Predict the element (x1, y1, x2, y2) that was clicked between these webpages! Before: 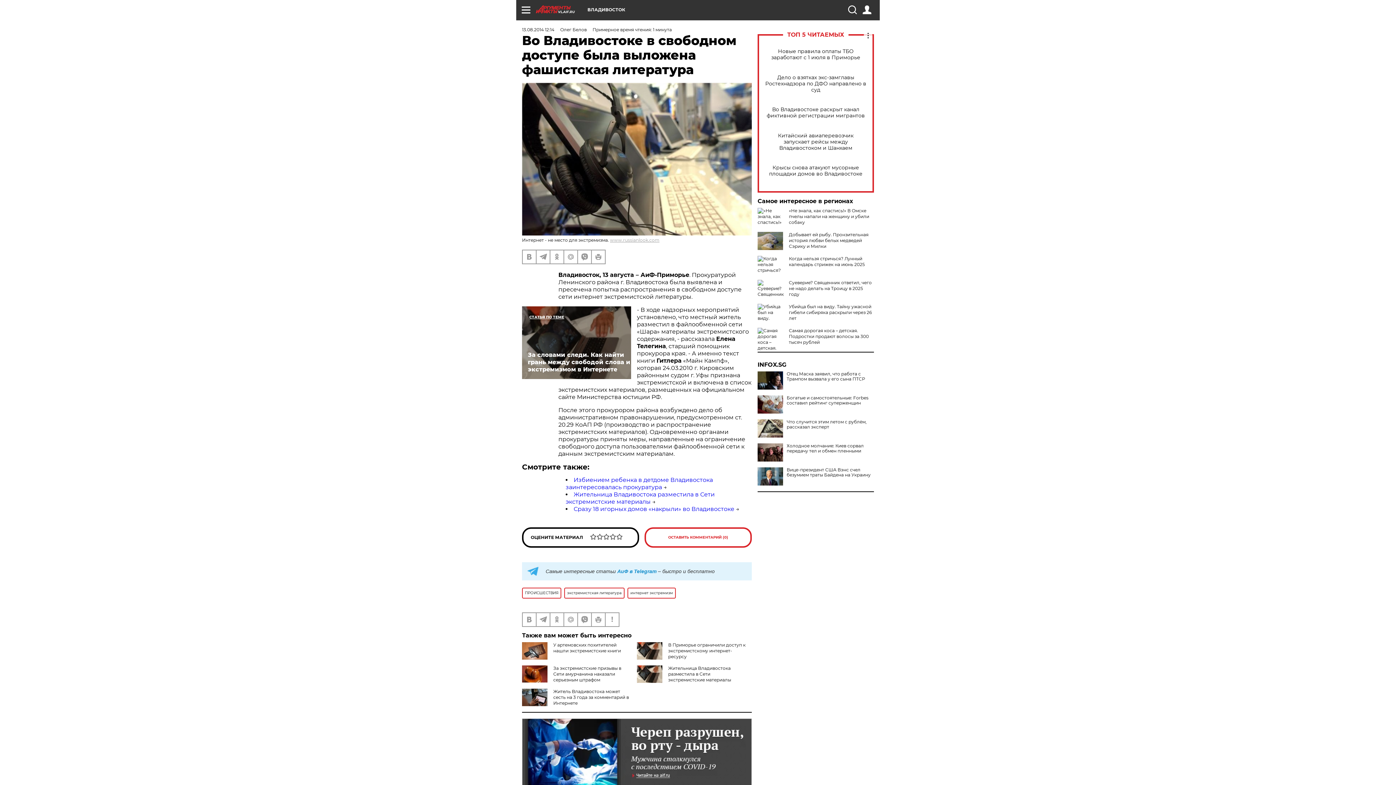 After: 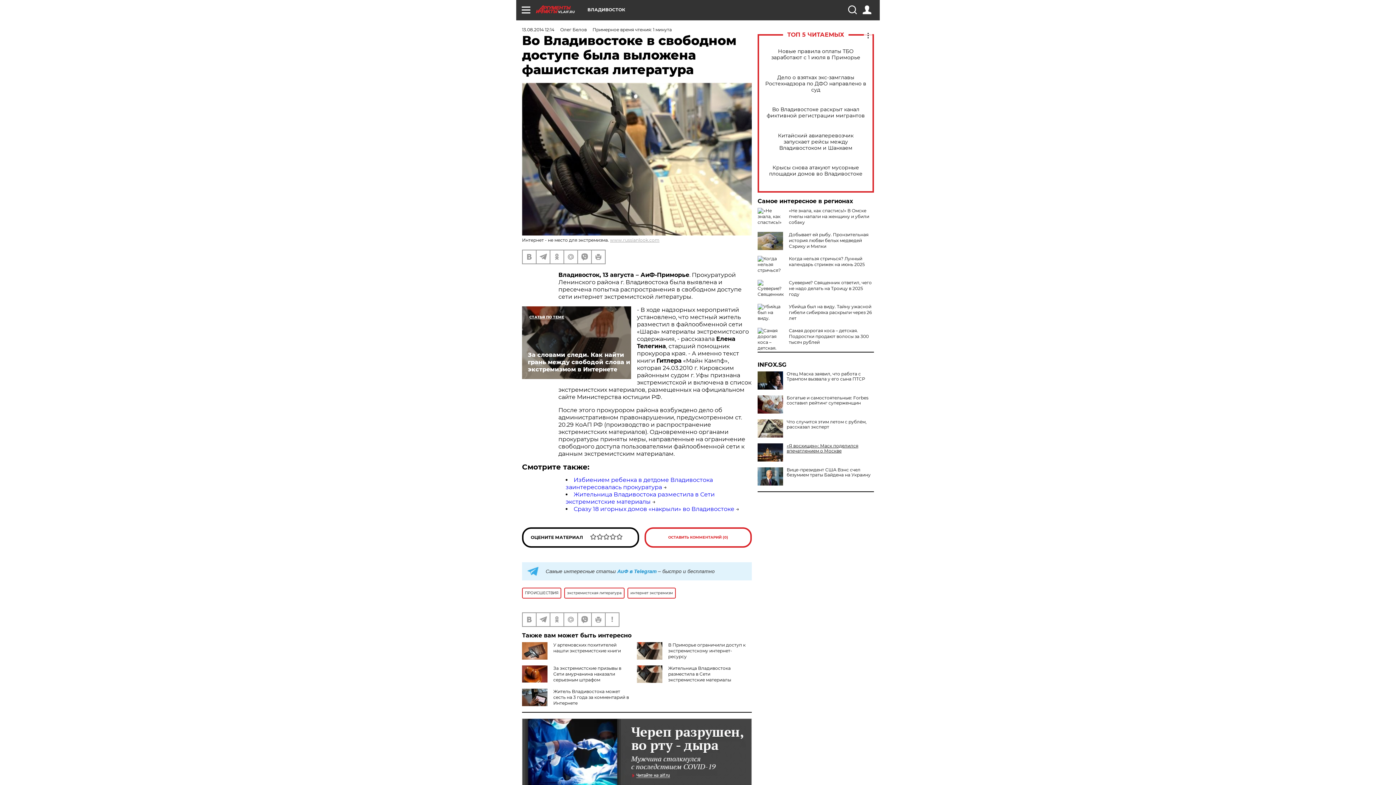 Action: bbox: (757, 443, 874, 453) label: Холодное молчание: Киев сорвал передачу тел и обмен пленными